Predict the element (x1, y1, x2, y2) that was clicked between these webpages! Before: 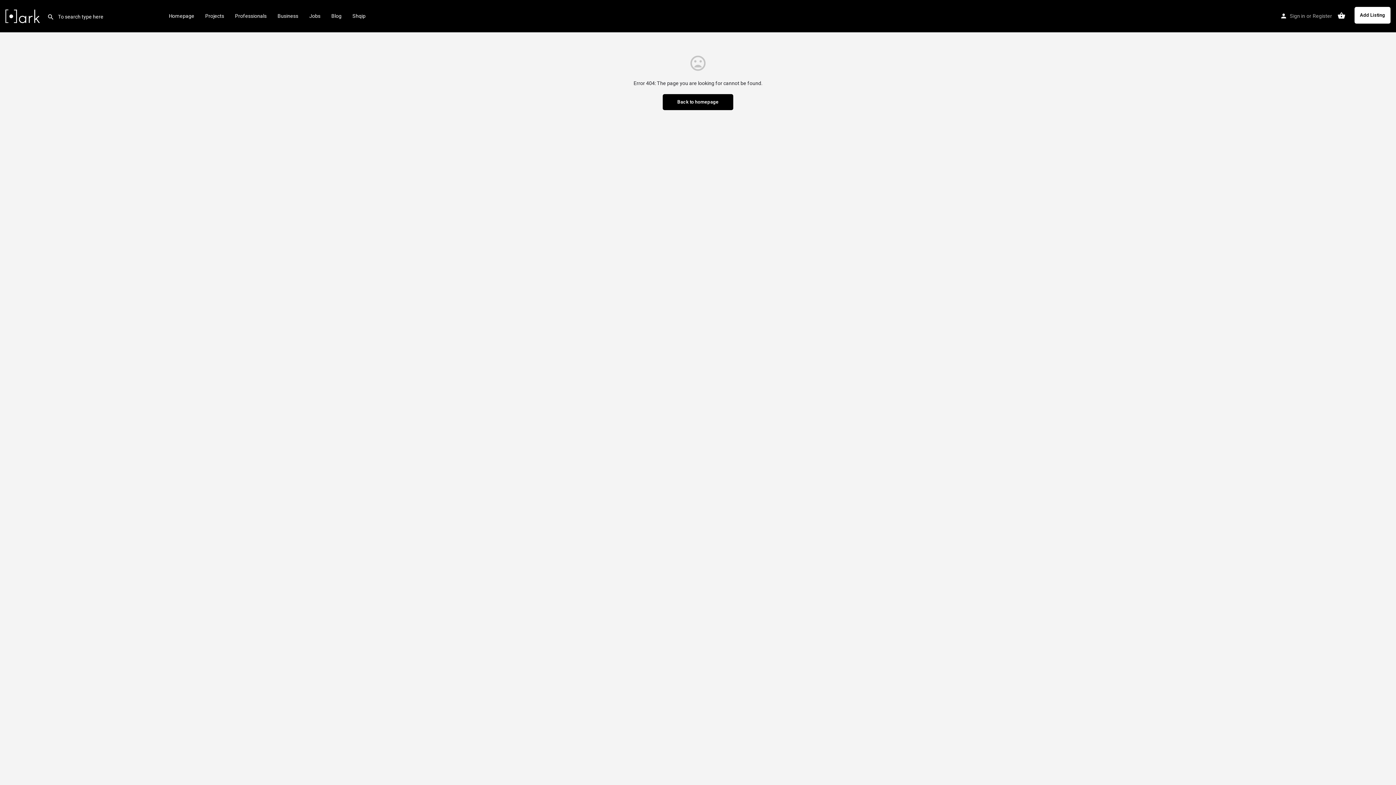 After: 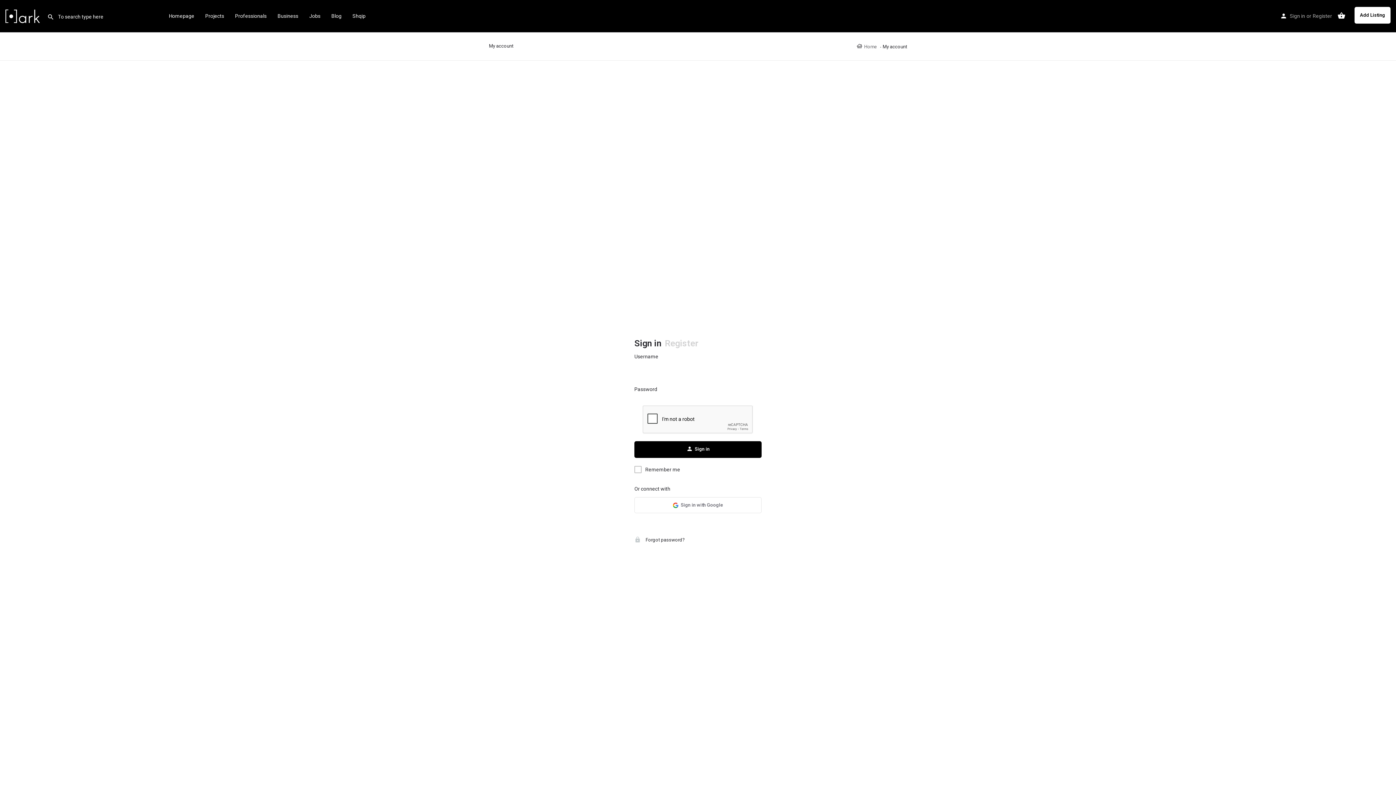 Action: bbox: (1290, 11, 1305, 20) label: Sign in